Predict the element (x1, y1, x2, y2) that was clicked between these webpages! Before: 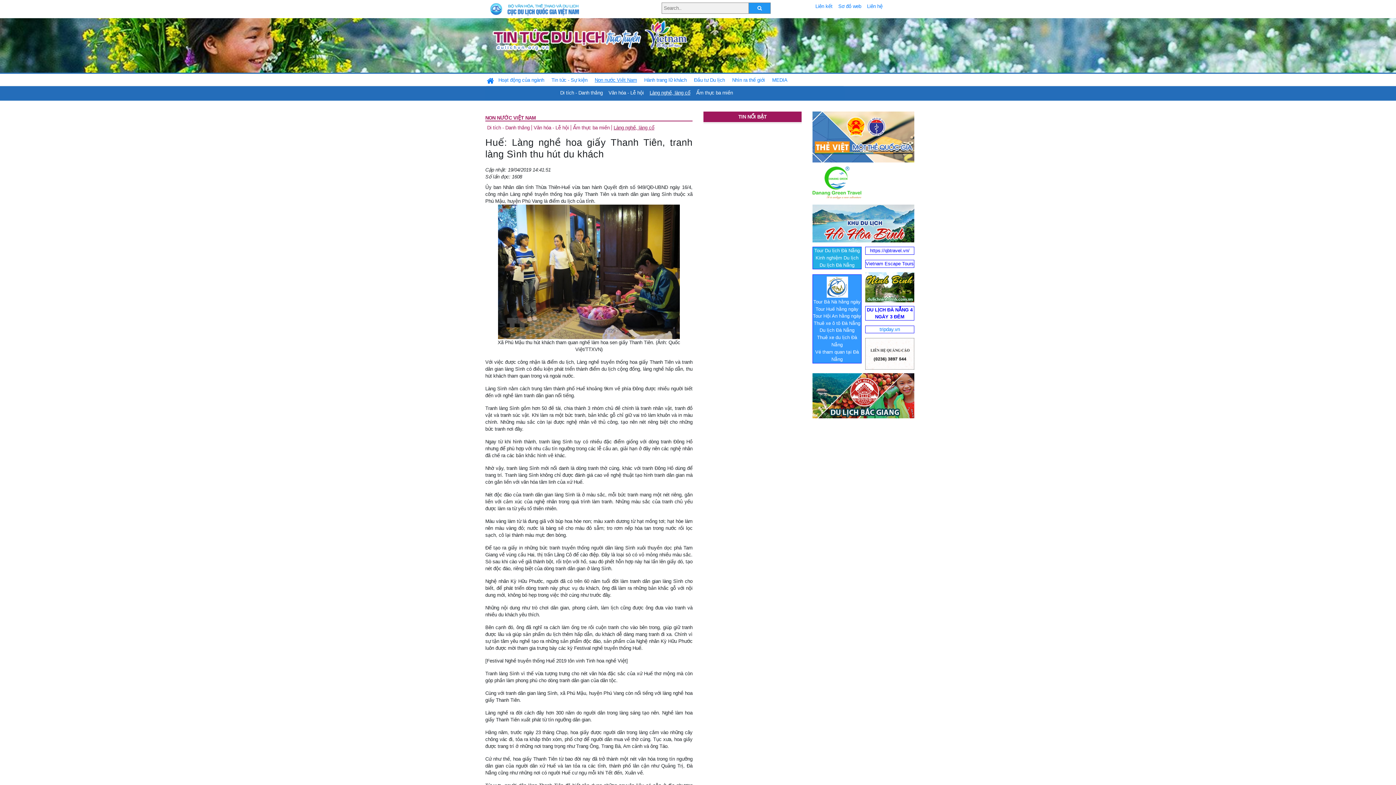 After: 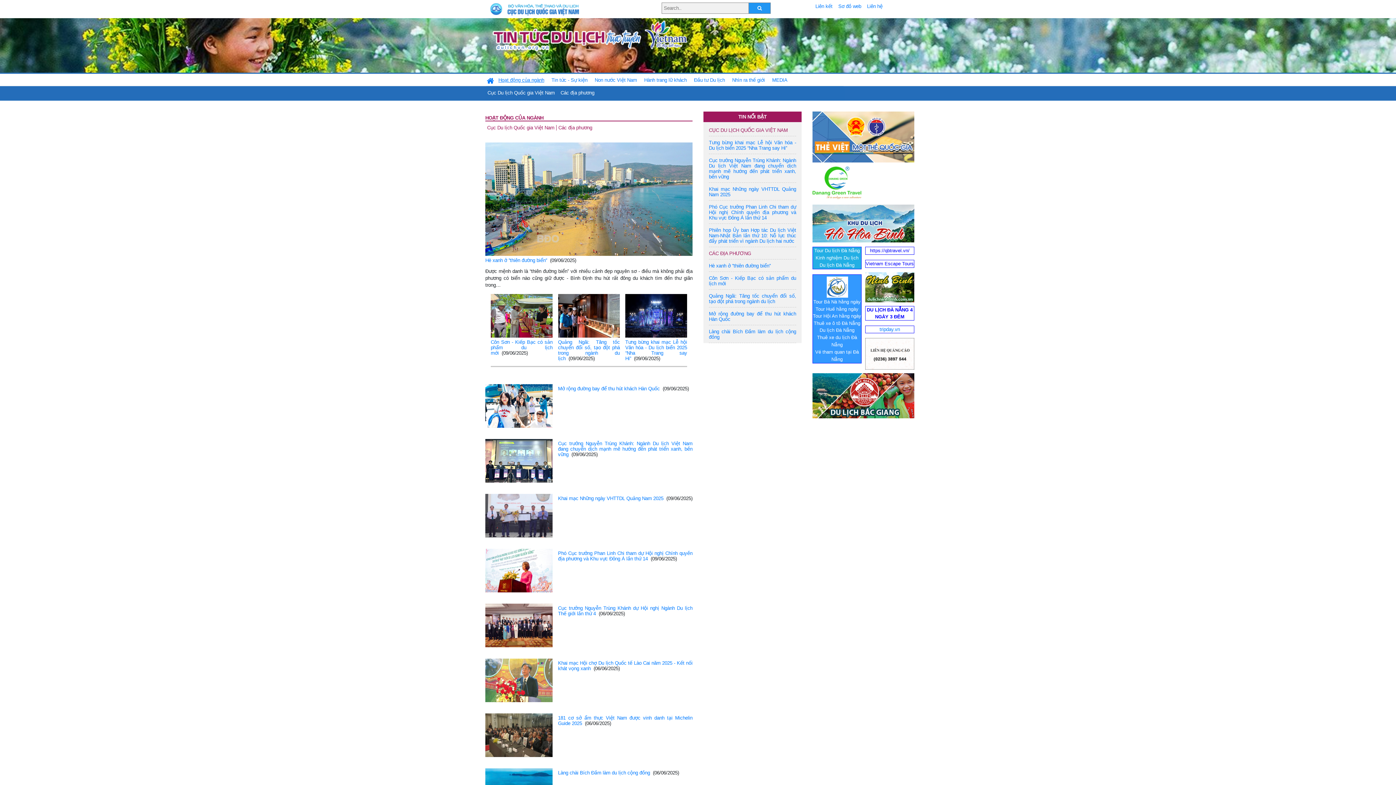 Action: label: Hoạt động của ngành bbox: (495, 74, 547, 86)